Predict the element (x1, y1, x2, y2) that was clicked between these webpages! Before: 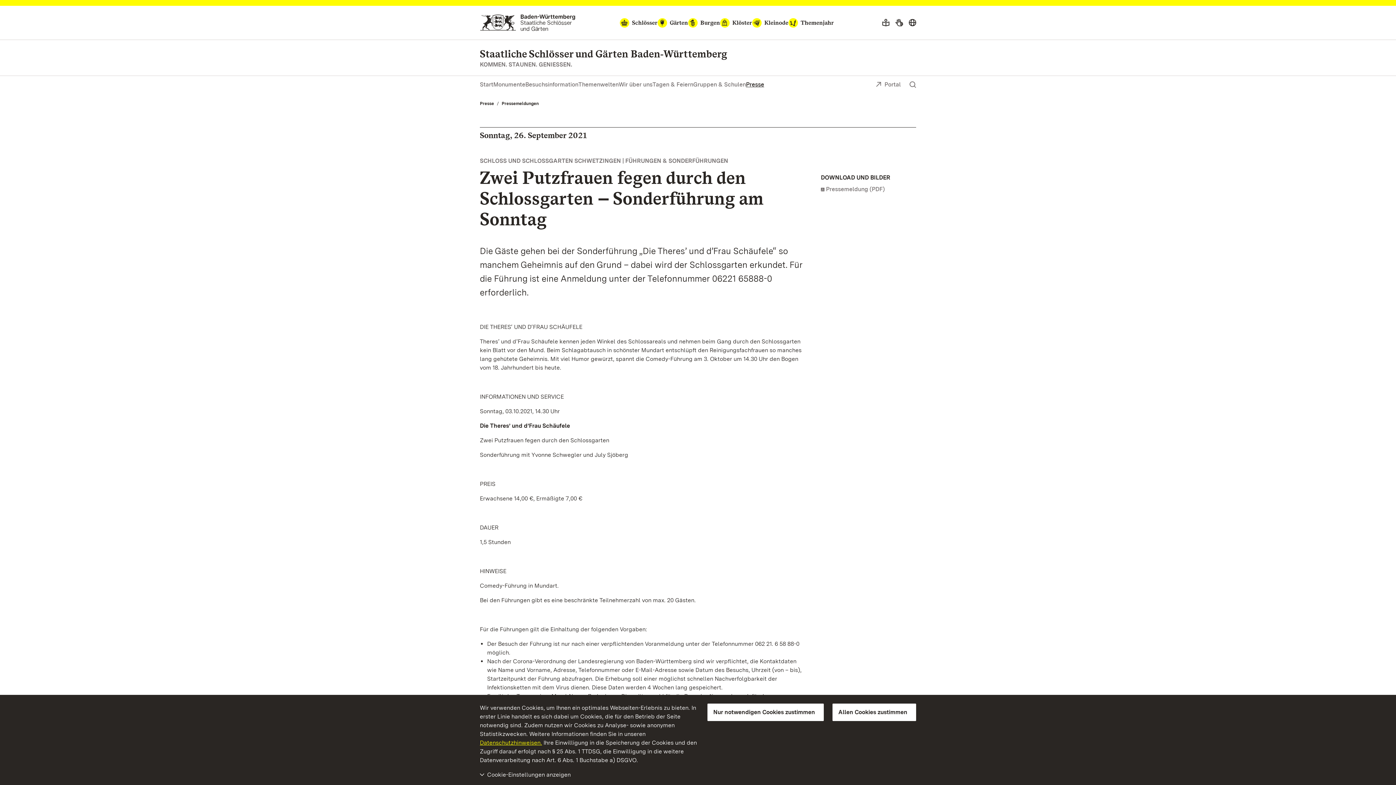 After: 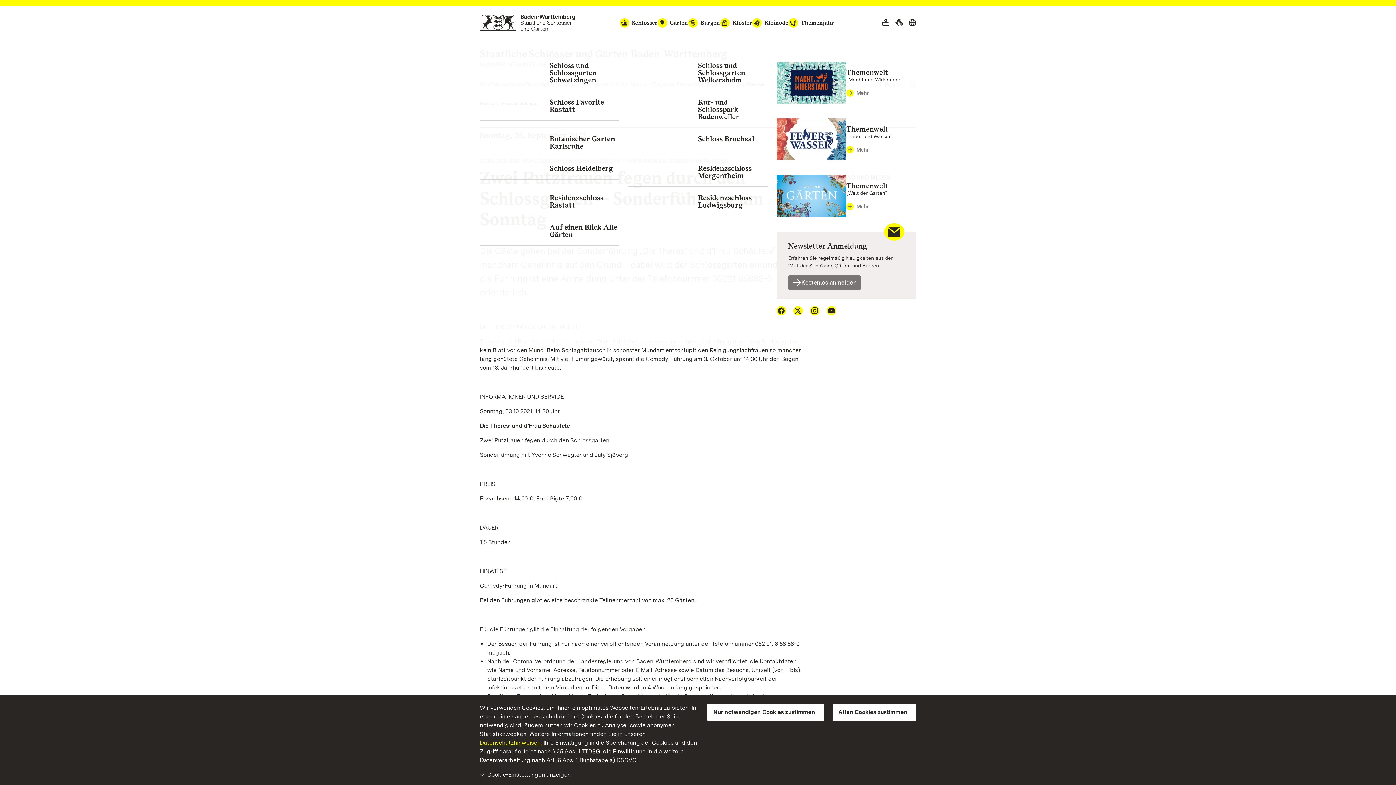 Action: label: Gärten bbox: (657, 18, 688, 27)